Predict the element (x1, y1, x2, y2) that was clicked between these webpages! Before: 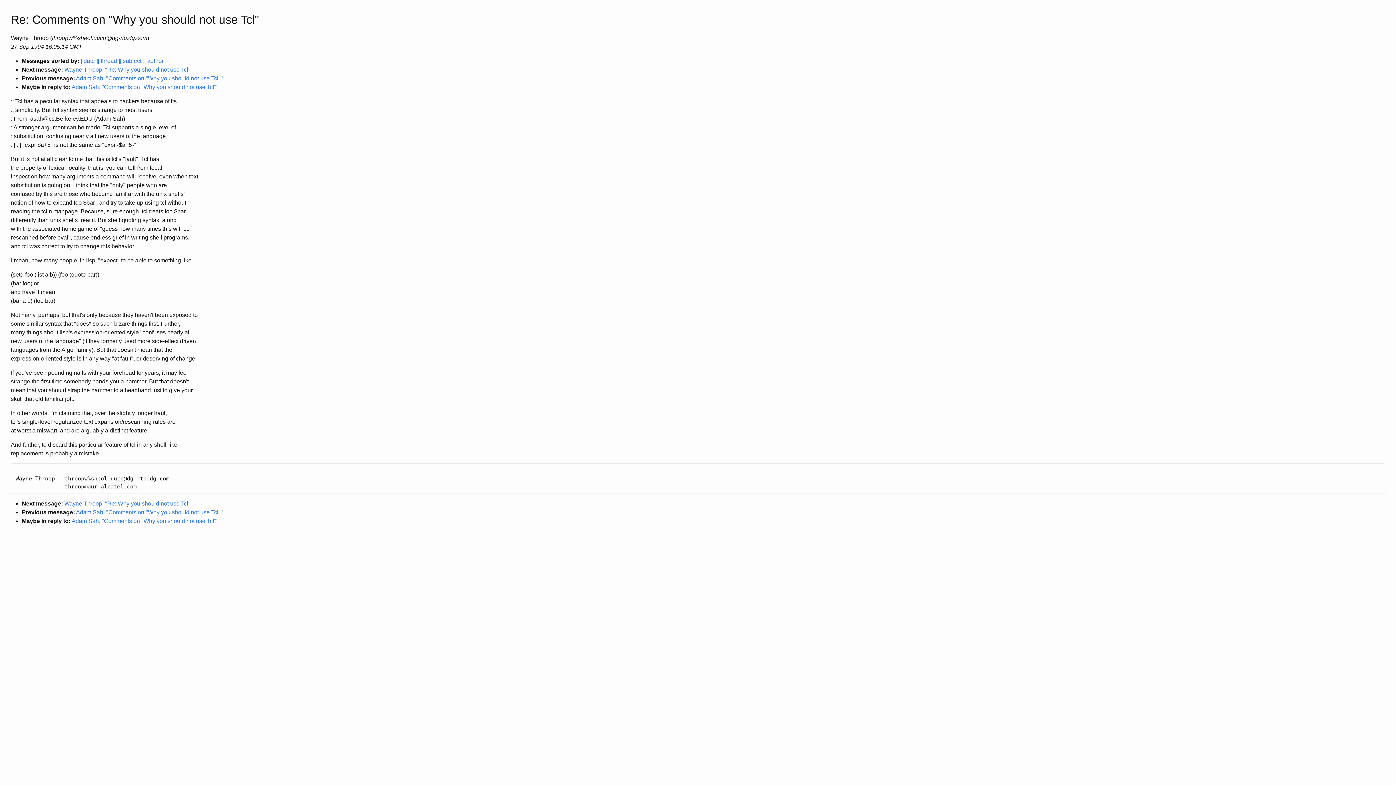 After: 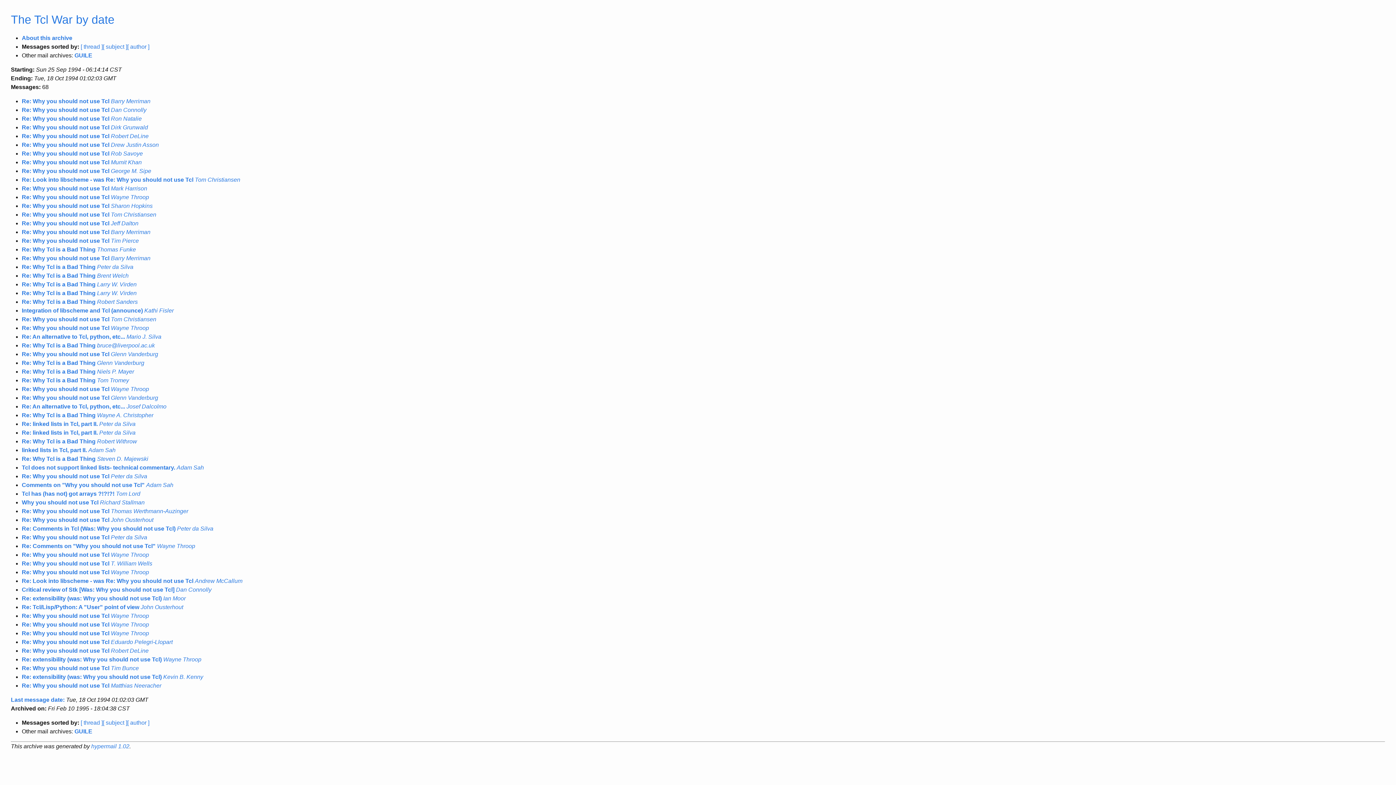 Action: label: [ date ] bbox: (80, 57, 97, 64)